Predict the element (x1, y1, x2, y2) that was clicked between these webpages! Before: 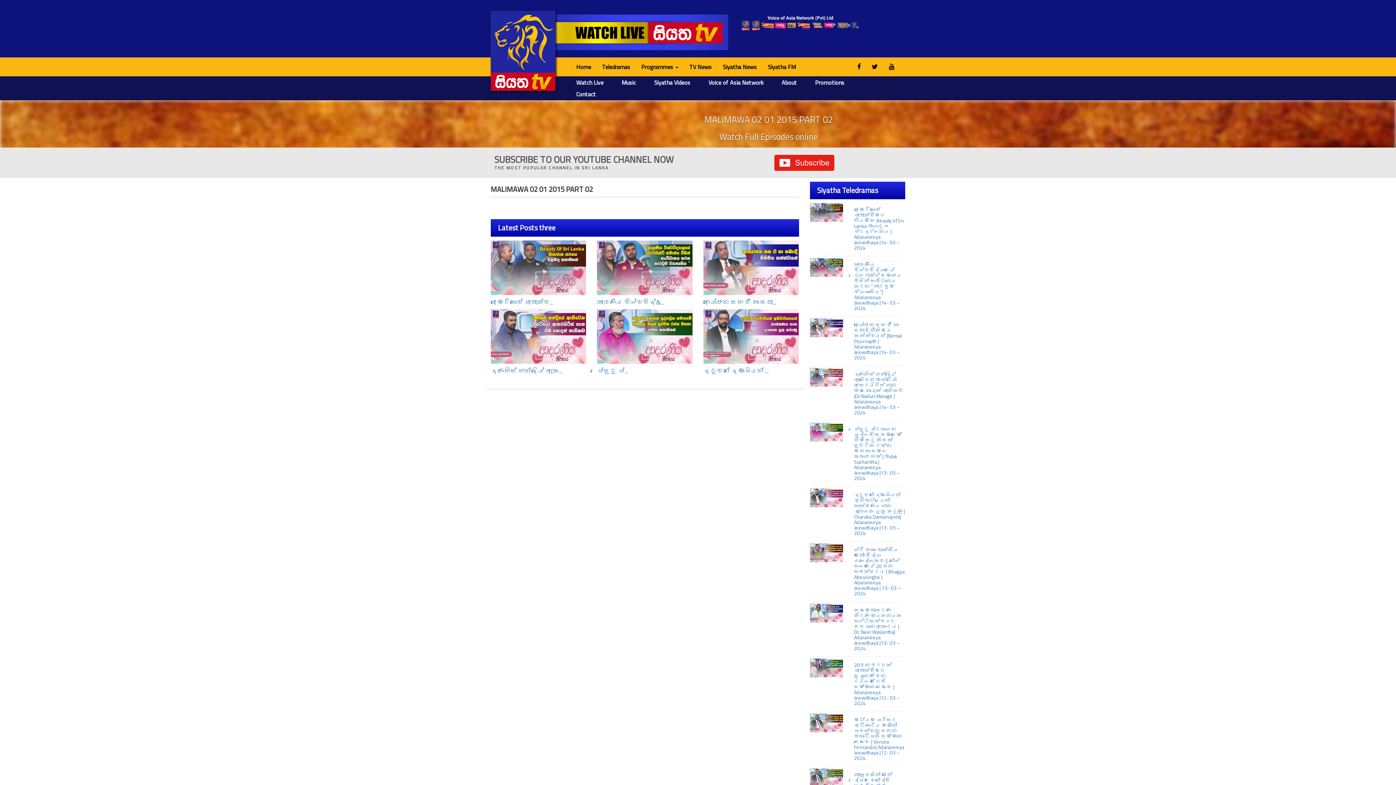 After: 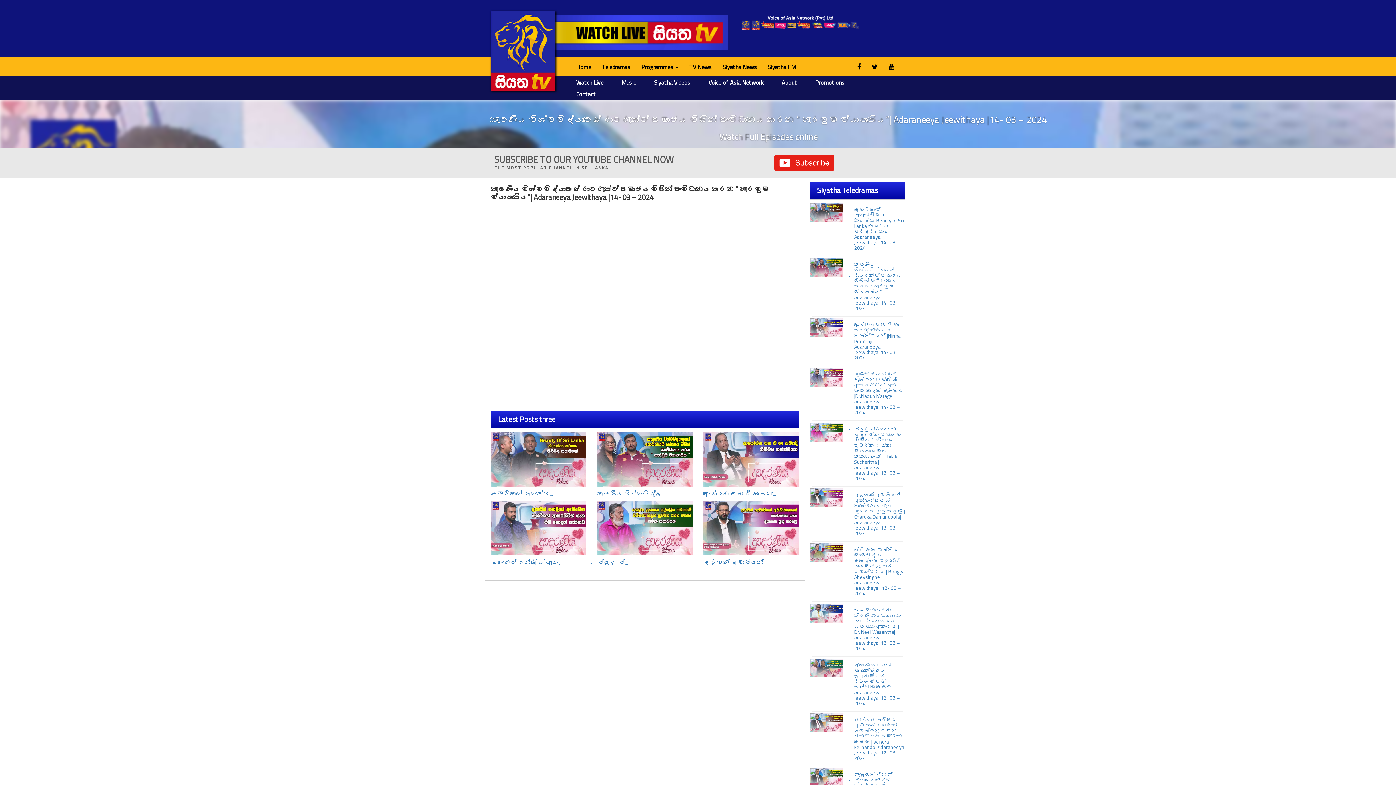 Action: bbox: (597, 240, 692, 295)